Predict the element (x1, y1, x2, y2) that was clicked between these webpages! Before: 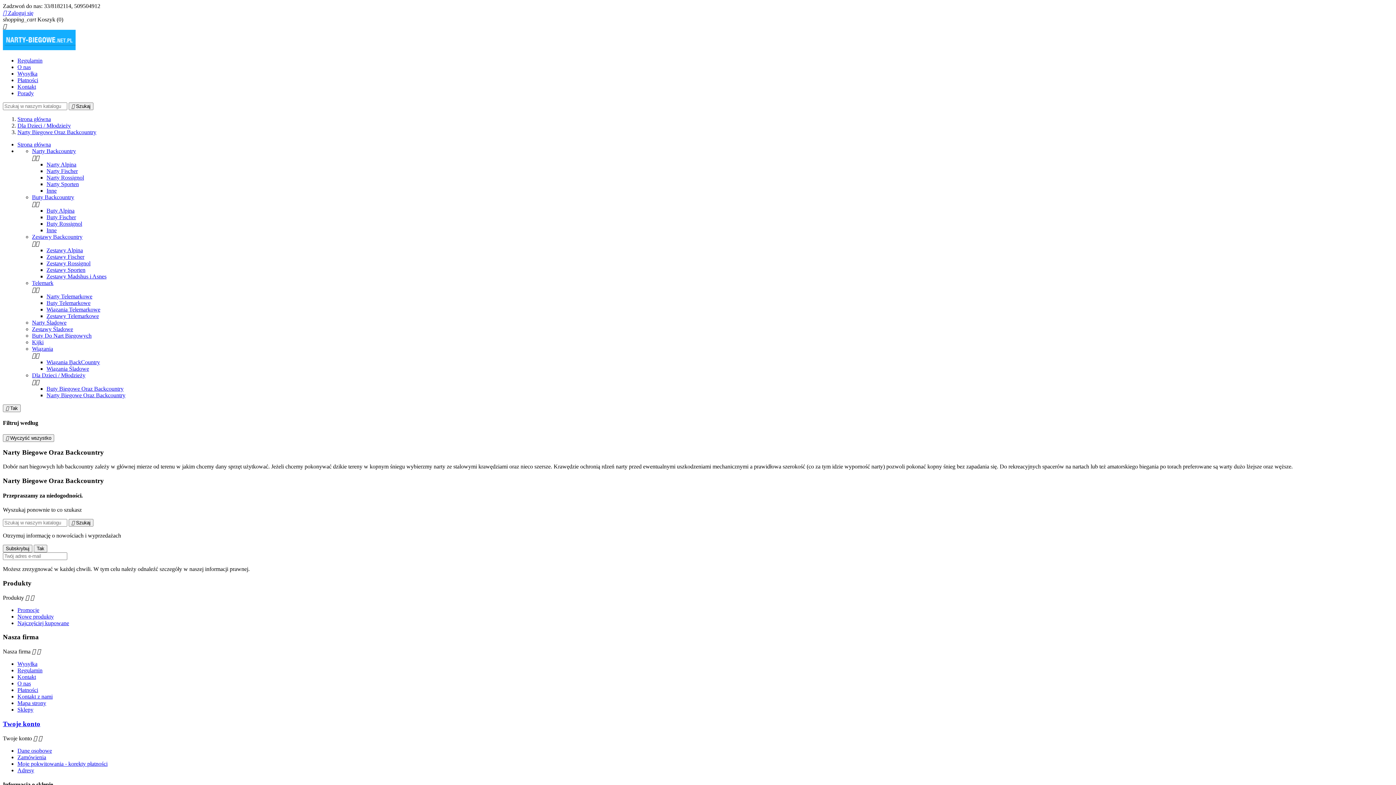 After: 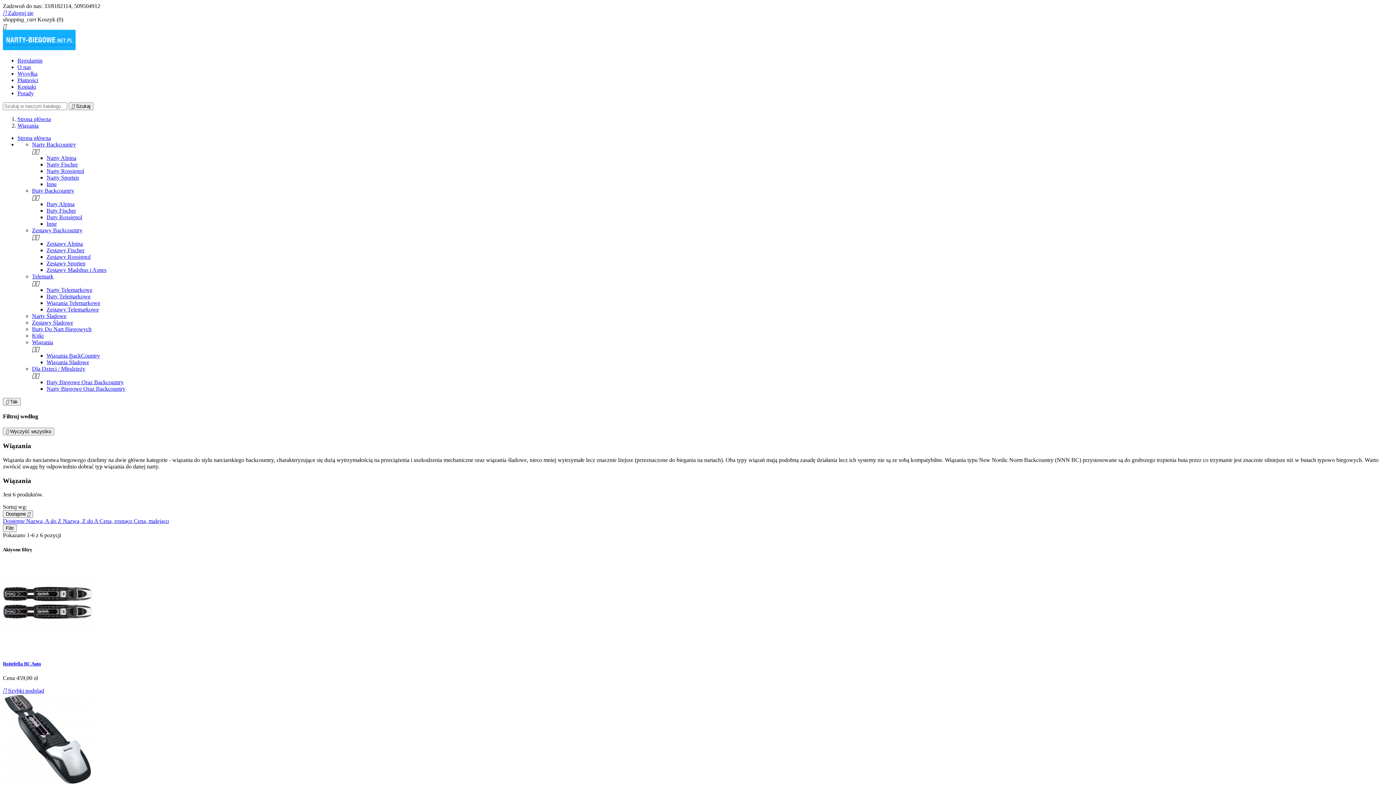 Action: bbox: (32, 345, 53, 352) label: Wiązania